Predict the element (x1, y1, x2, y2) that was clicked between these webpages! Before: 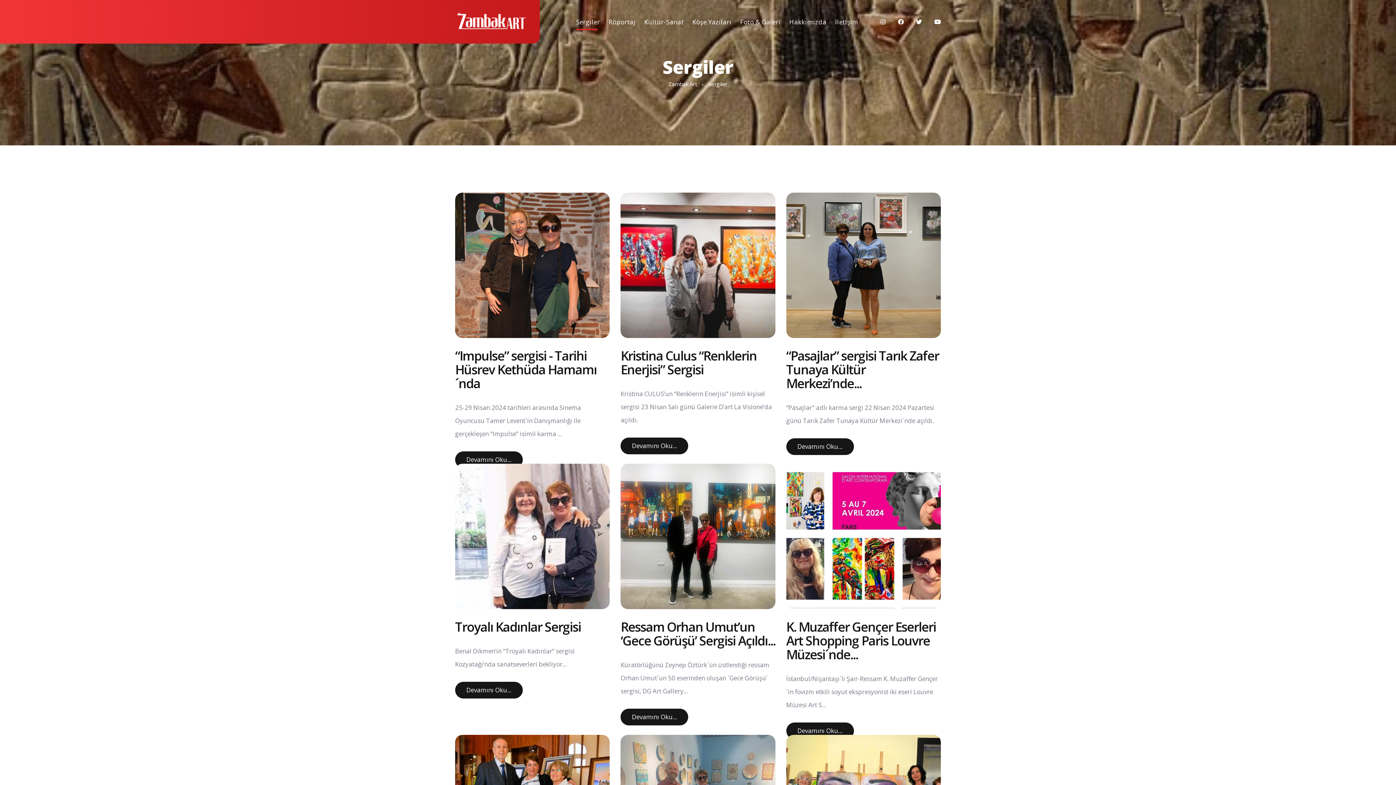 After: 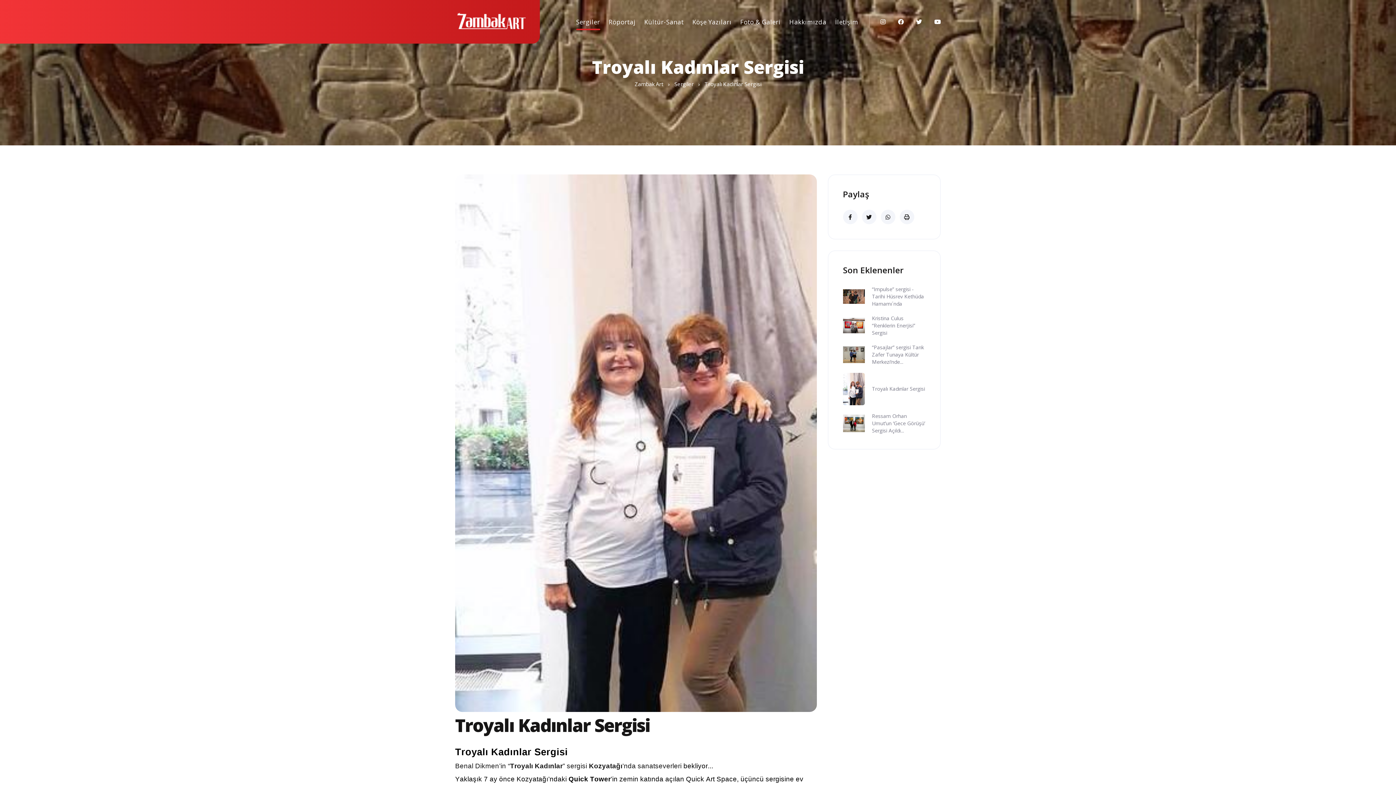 Action: bbox: (377, 526, 687, 546)